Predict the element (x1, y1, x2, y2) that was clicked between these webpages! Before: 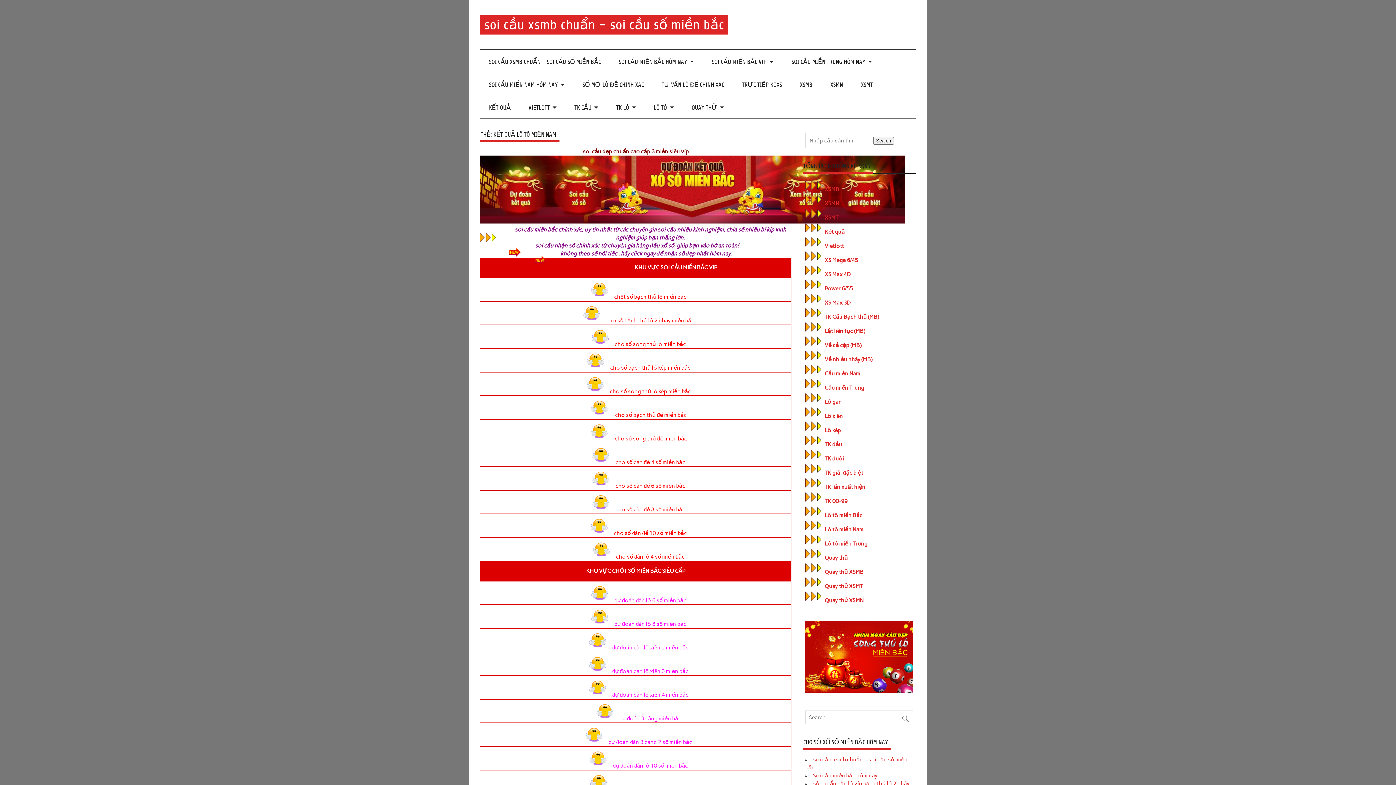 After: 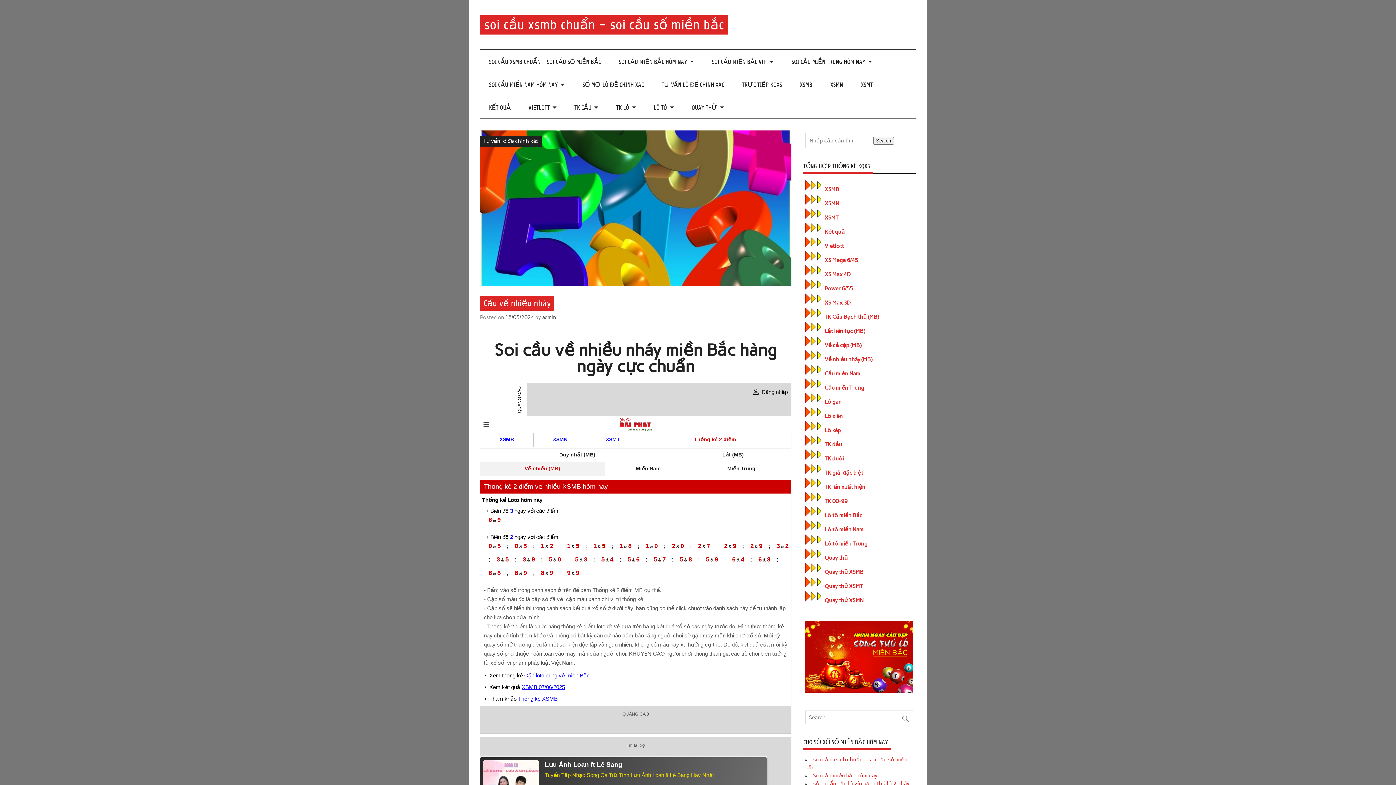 Action: label: Về nhiều nháy (MB) bbox: (824, 356, 872, 362)